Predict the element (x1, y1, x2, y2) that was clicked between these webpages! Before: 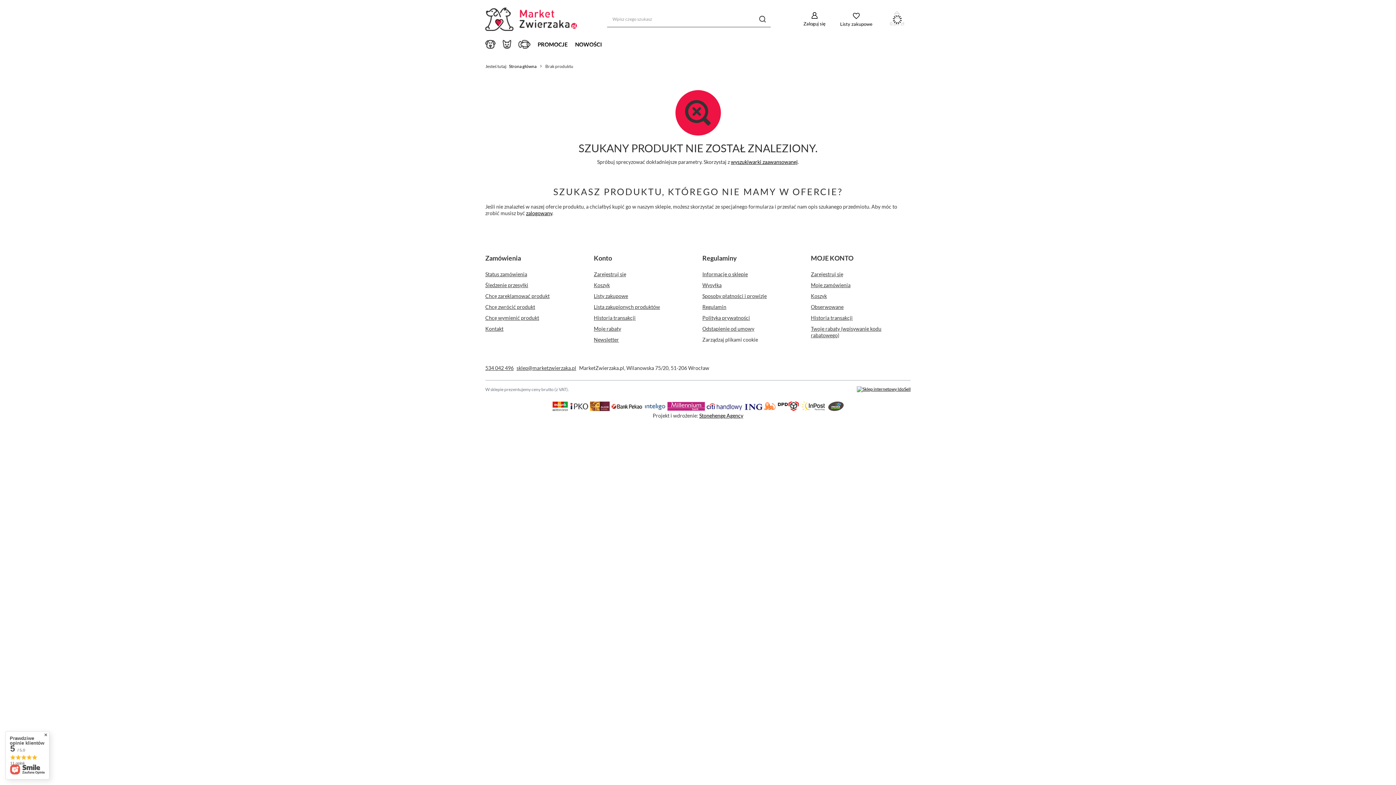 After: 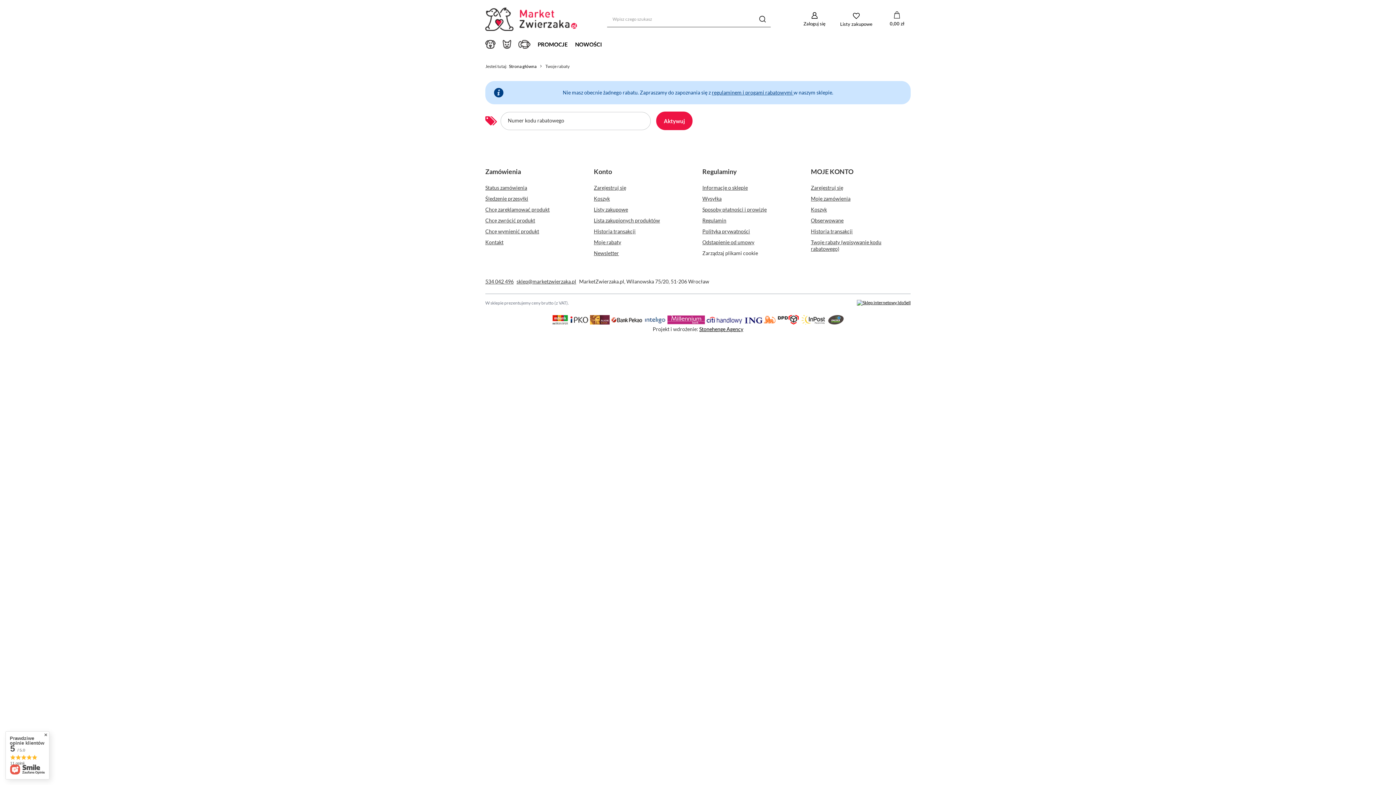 Action: label: Moje rabaty bbox: (594, 325, 685, 332)